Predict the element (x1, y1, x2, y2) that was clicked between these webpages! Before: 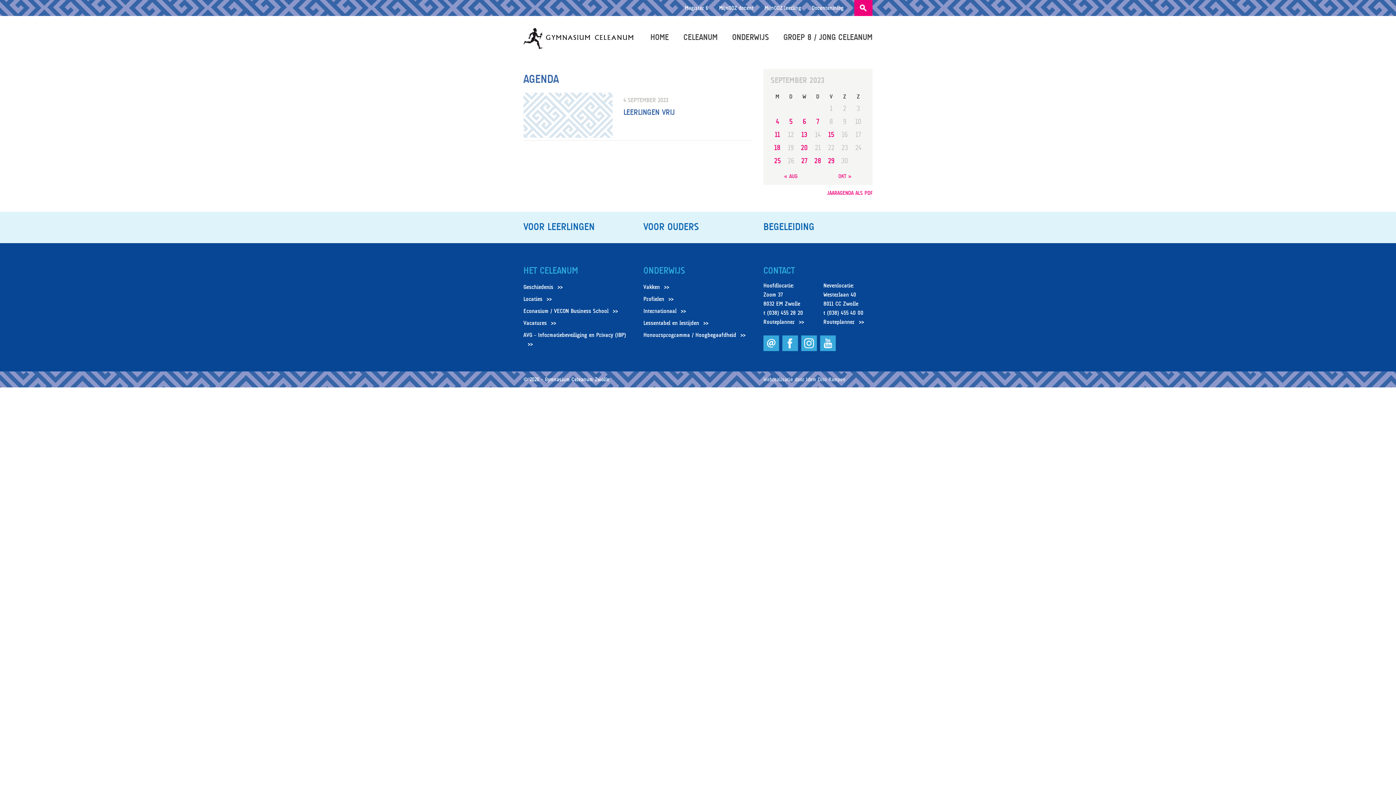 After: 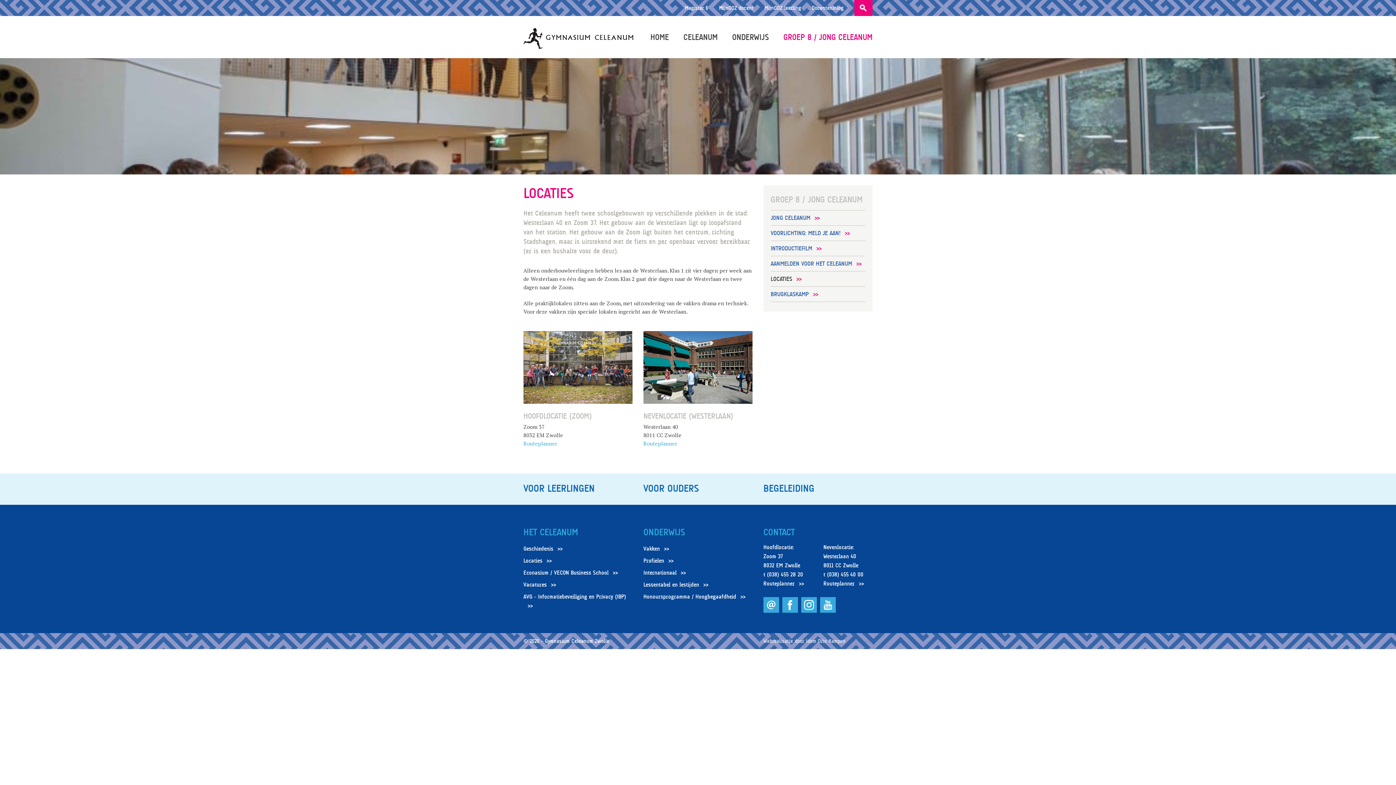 Action: label: Locaties bbox: (523, 293, 632, 305)